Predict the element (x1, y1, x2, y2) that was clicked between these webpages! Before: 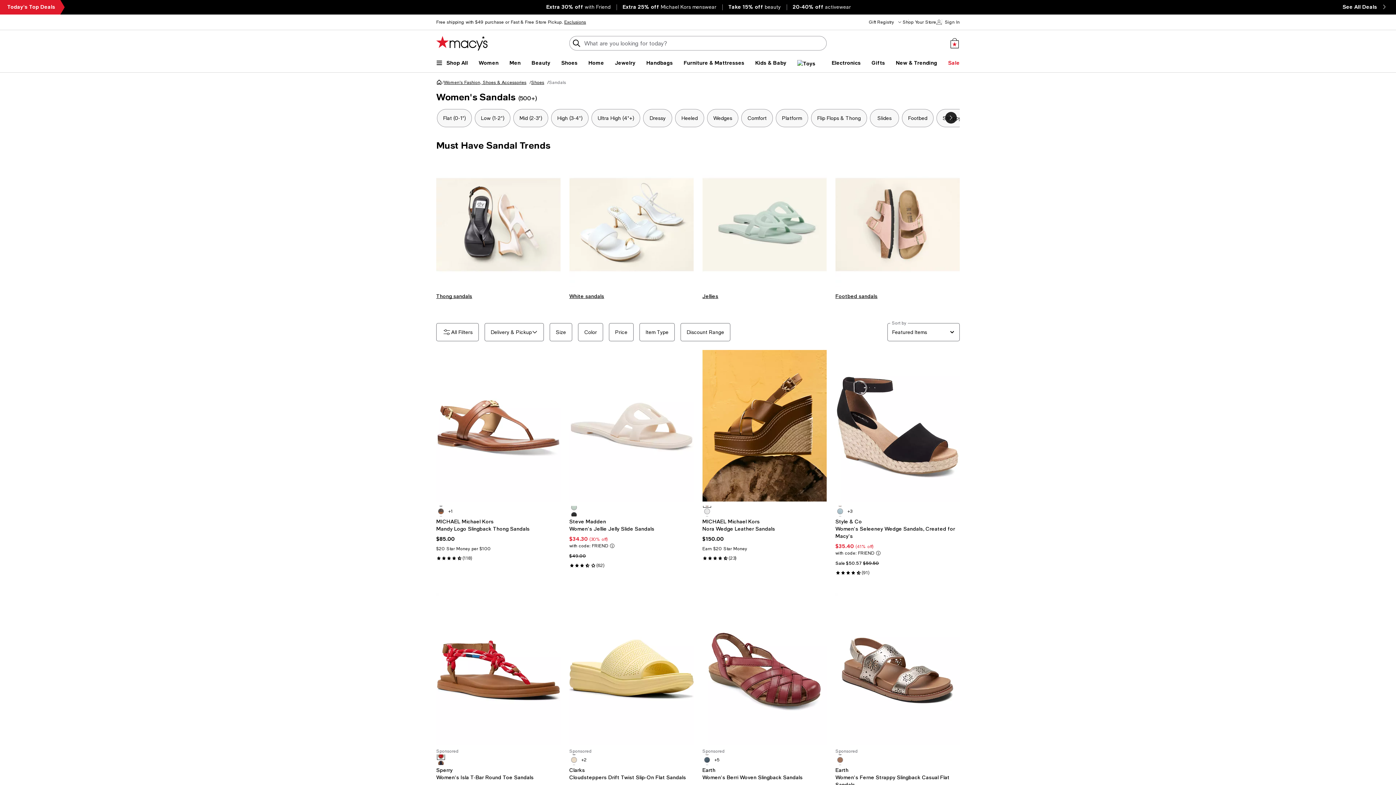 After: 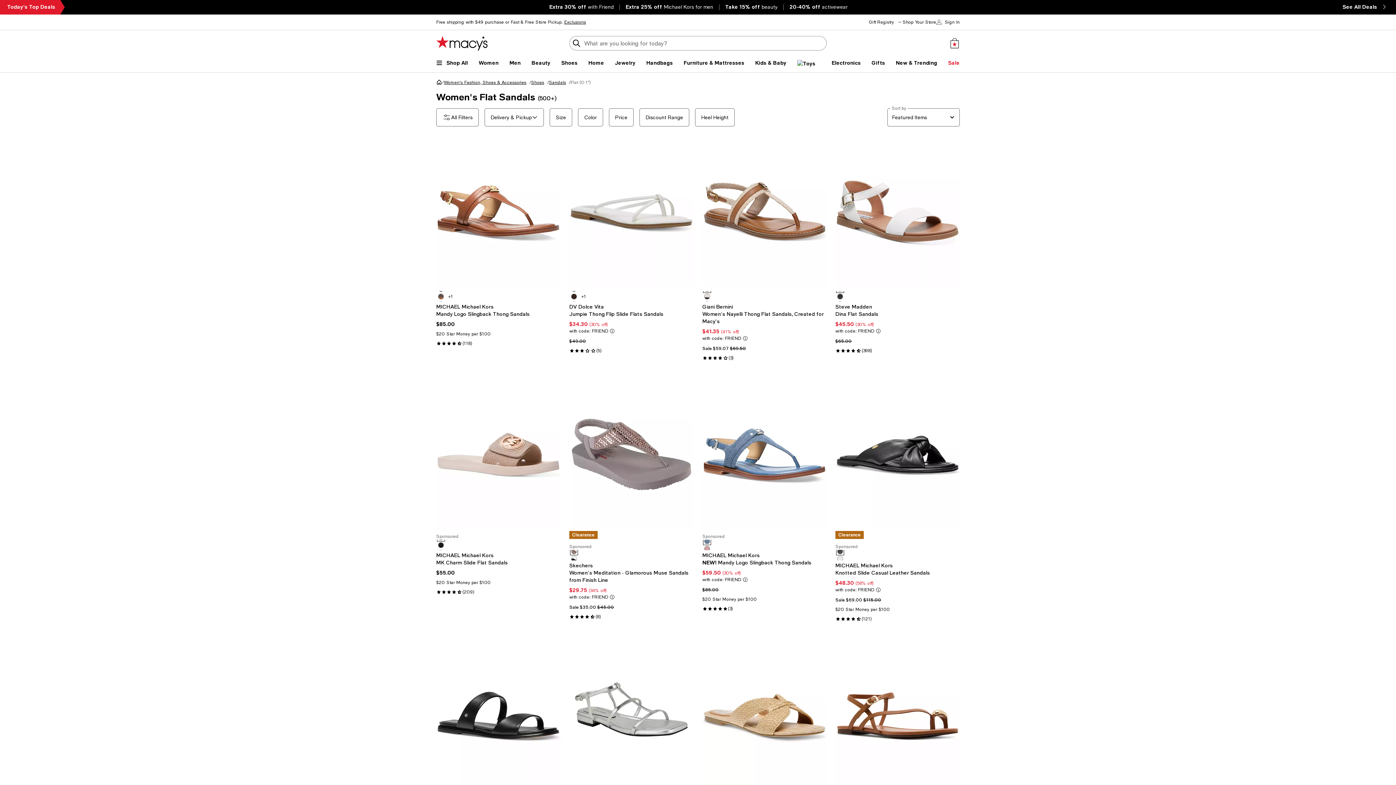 Action: bbox: (437, 109, 472, 127) label: Flat (0-1")